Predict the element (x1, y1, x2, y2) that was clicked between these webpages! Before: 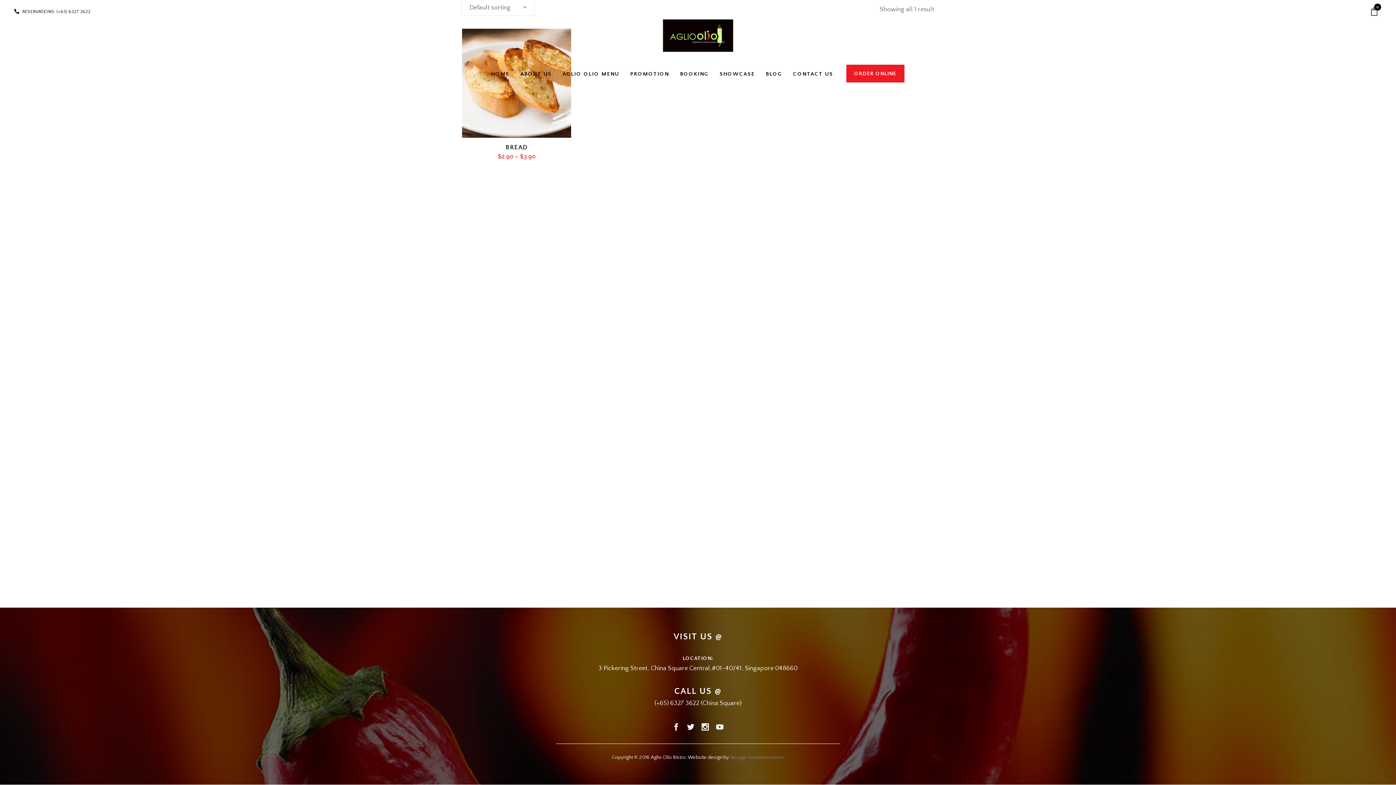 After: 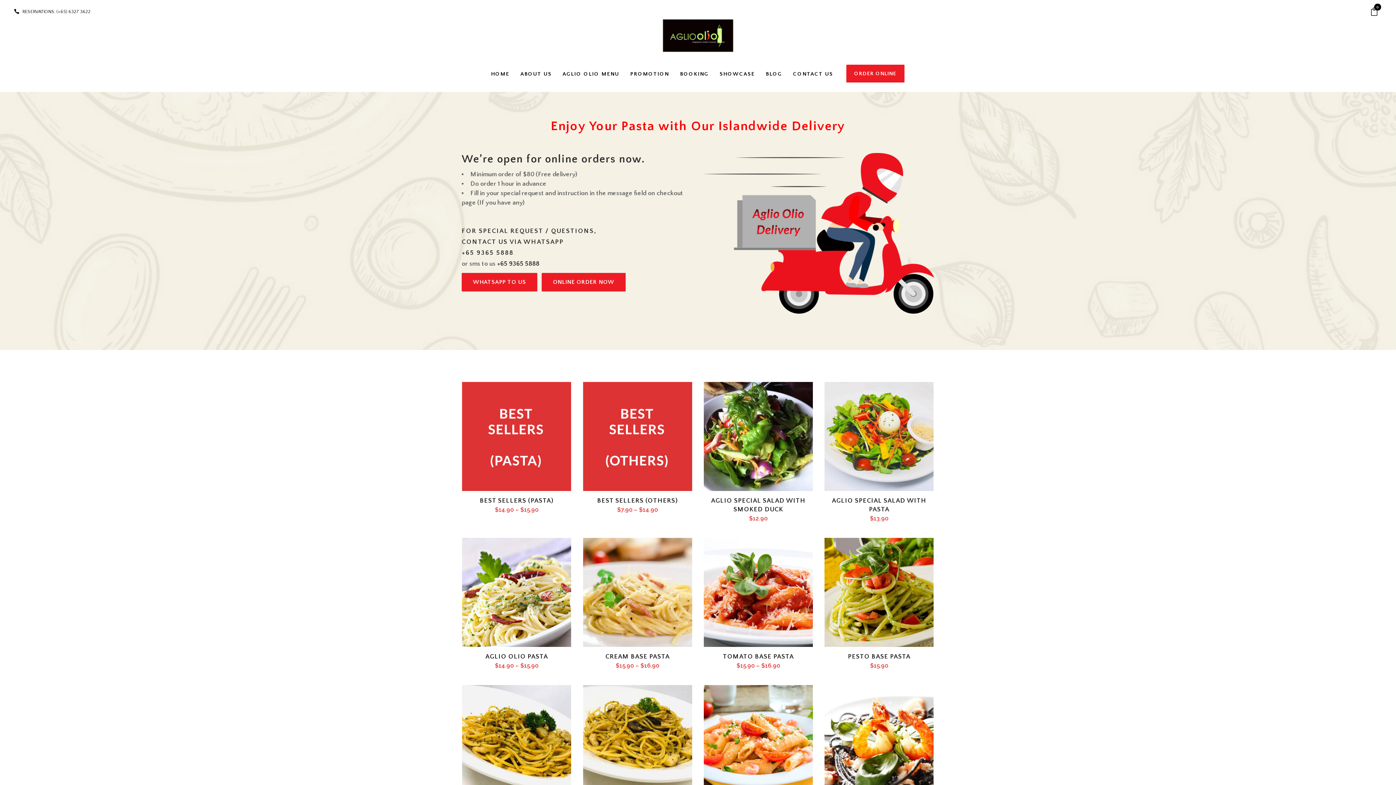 Action: label: ORDER ONLINE bbox: (846, 64, 904, 82)